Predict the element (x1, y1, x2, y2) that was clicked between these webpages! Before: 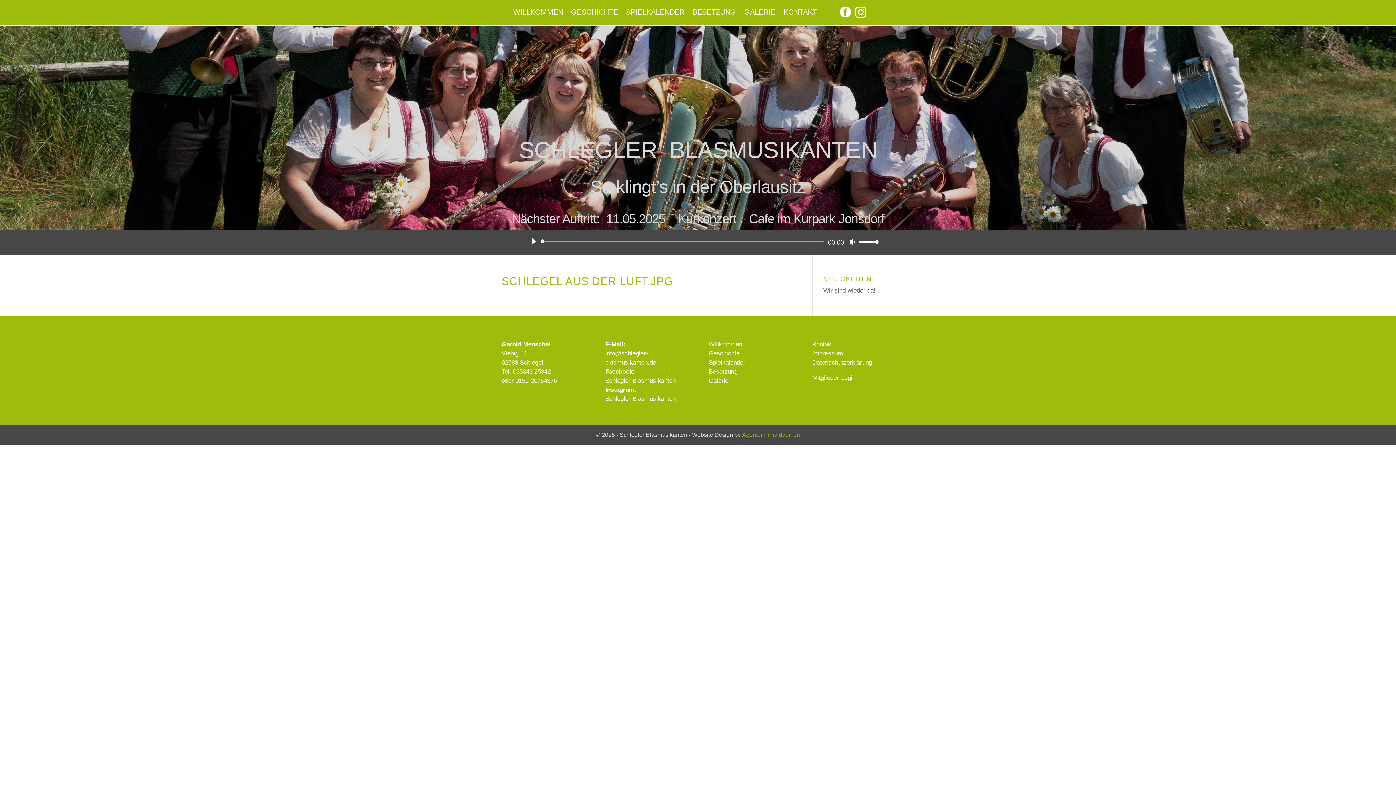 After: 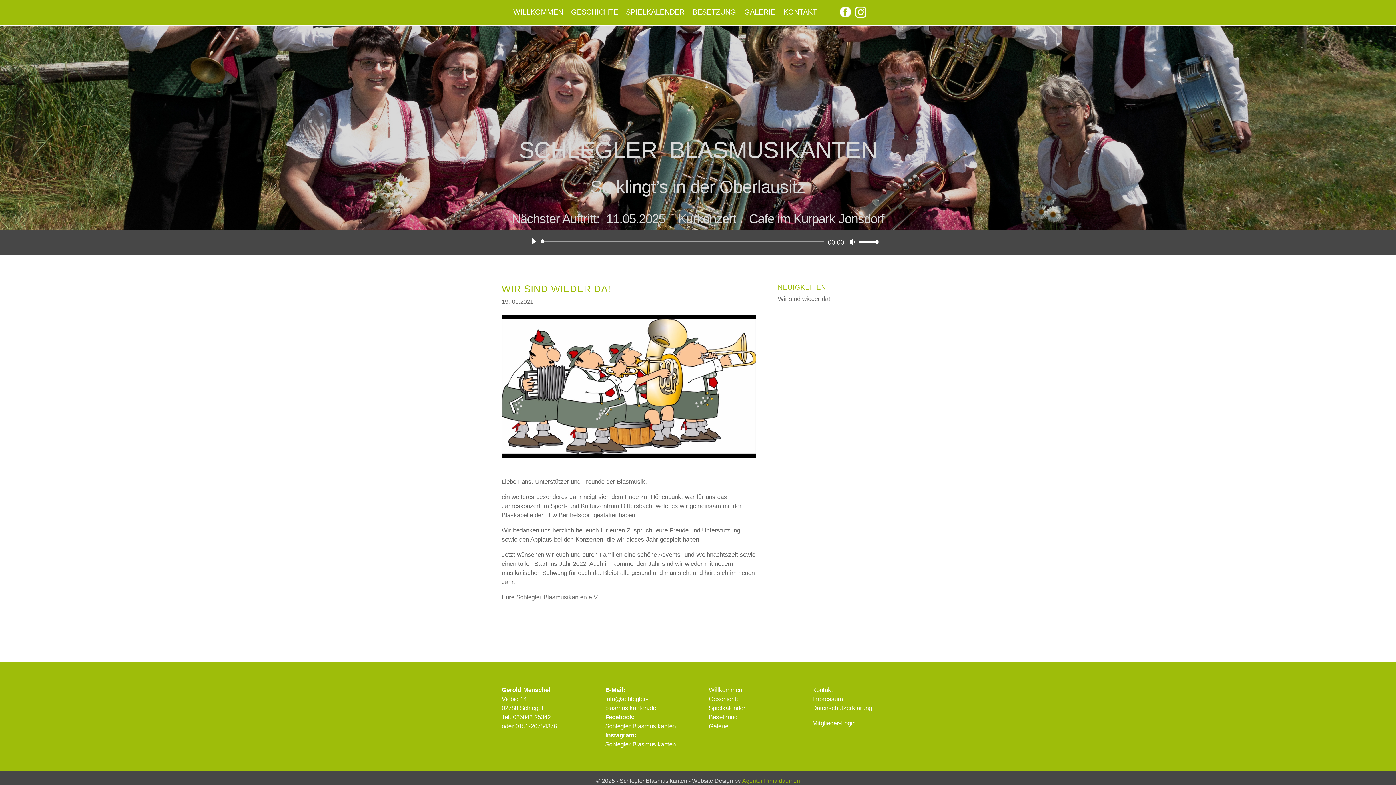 Action: label: Wir sind wieder da! bbox: (823, 287, 875, 294)